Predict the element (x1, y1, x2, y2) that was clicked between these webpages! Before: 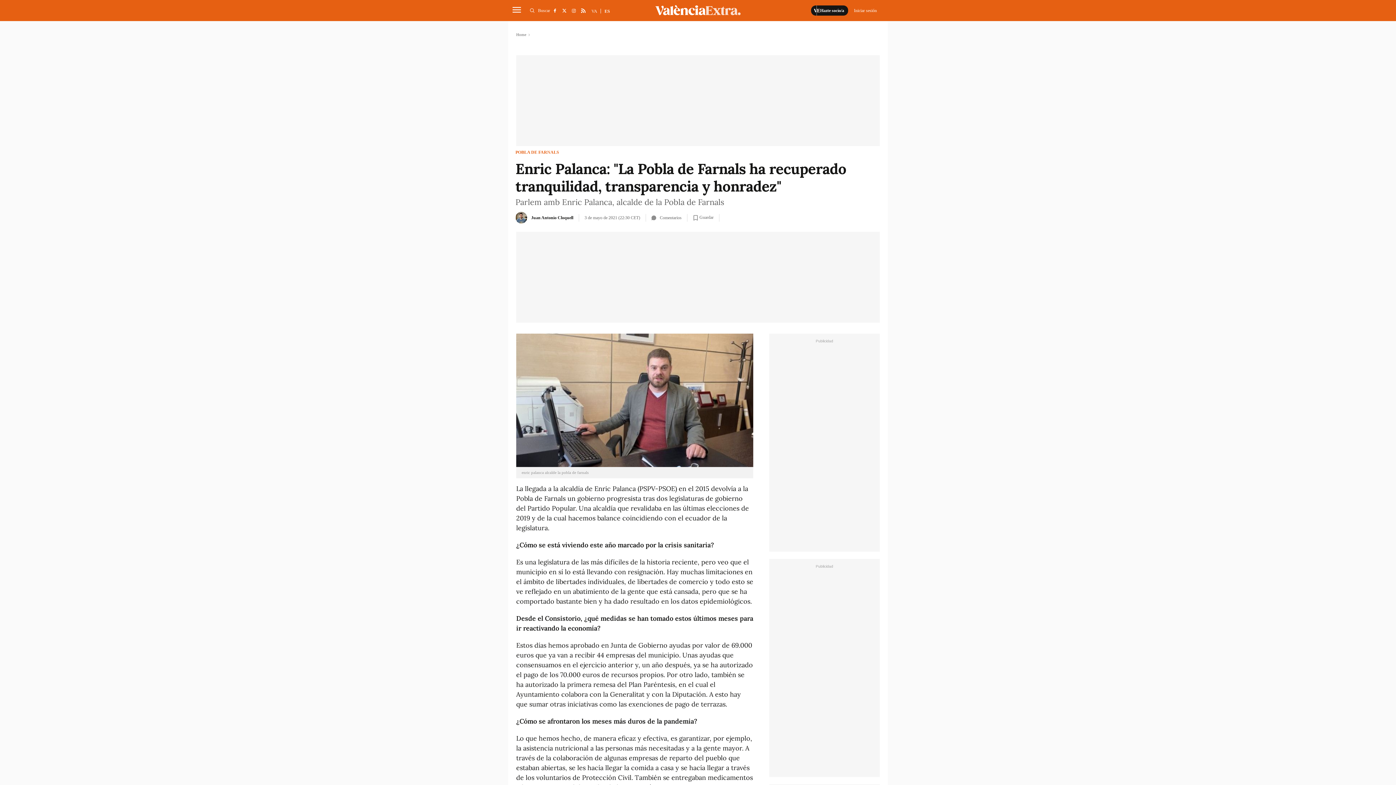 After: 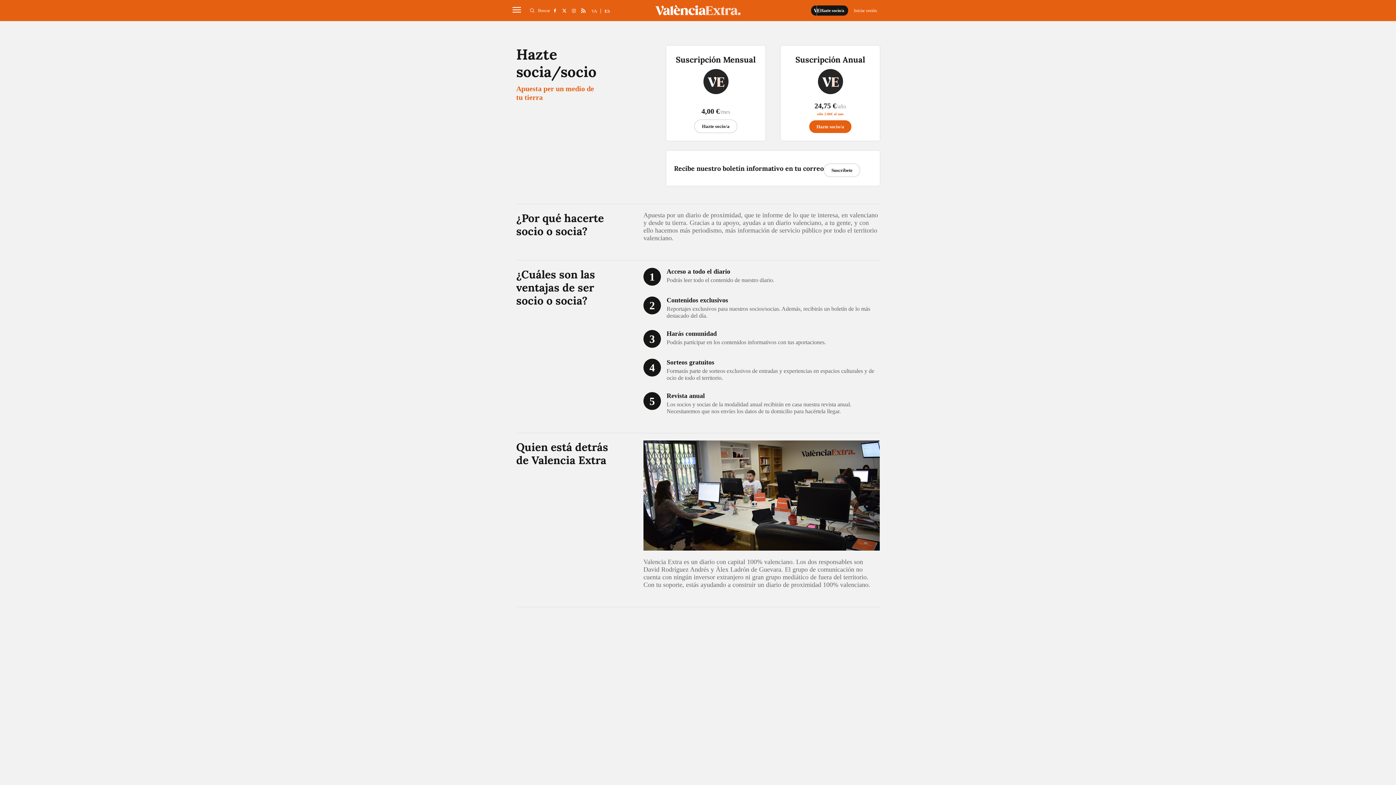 Action: bbox: (811, 5, 848, 15) label: Hazte socio/a